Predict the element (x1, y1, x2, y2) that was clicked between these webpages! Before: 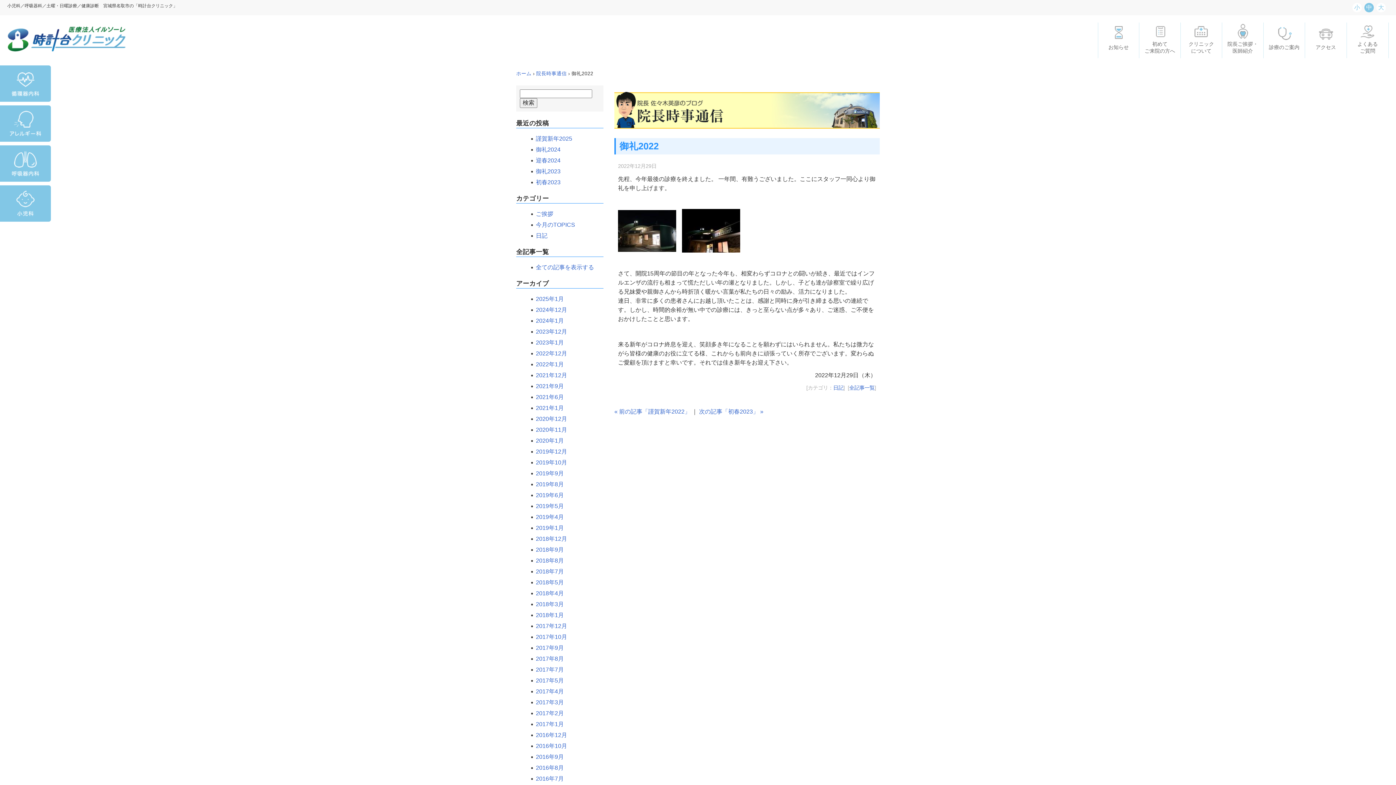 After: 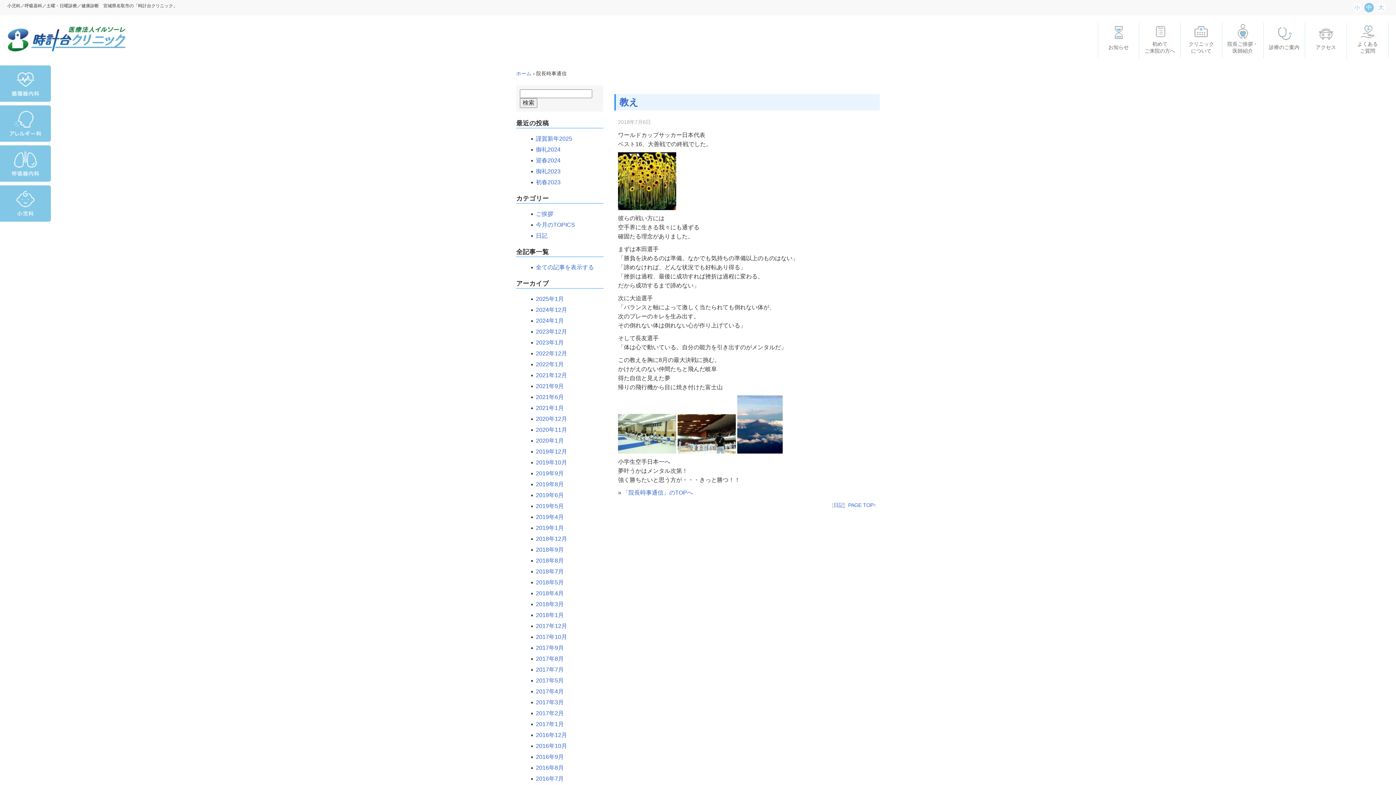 Action: bbox: (536, 568, 564, 574) label: 2018年7月